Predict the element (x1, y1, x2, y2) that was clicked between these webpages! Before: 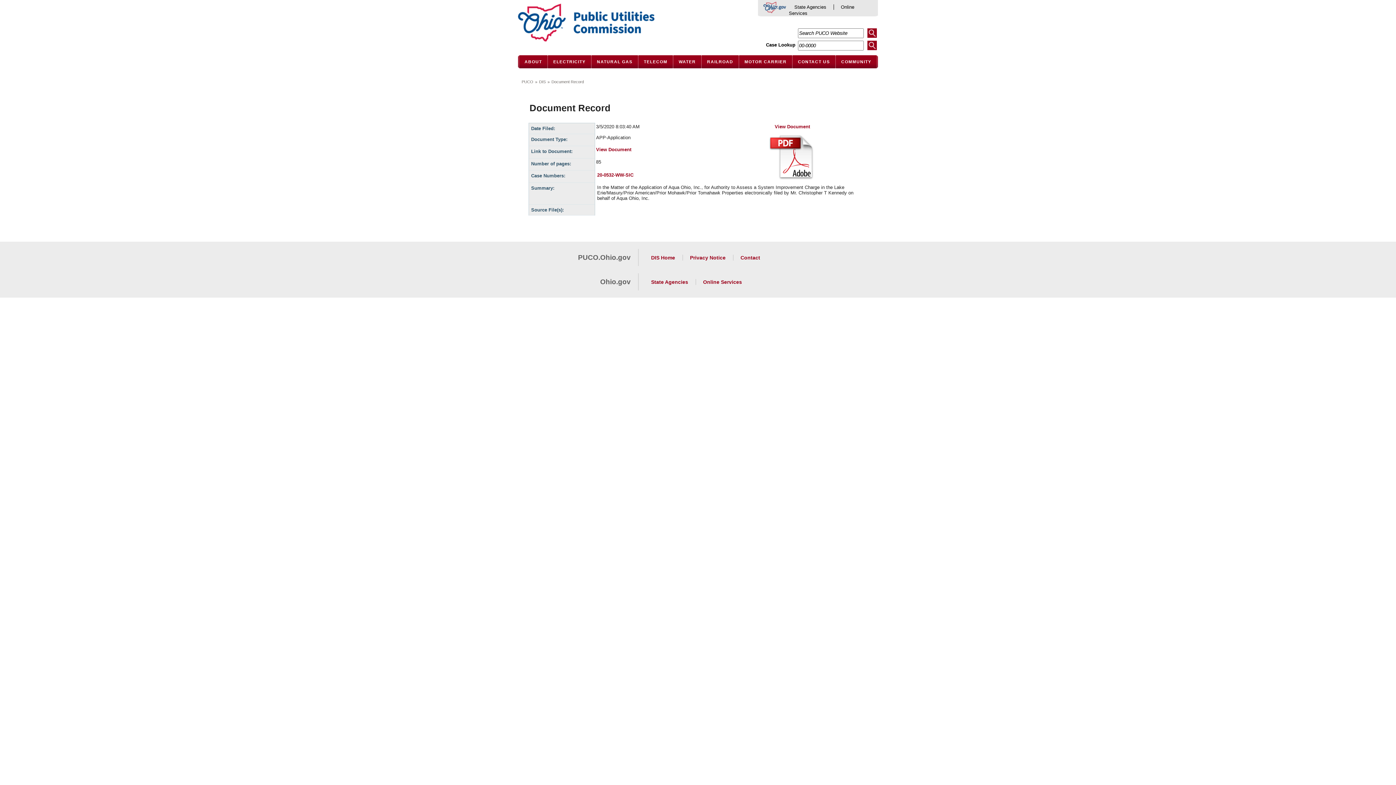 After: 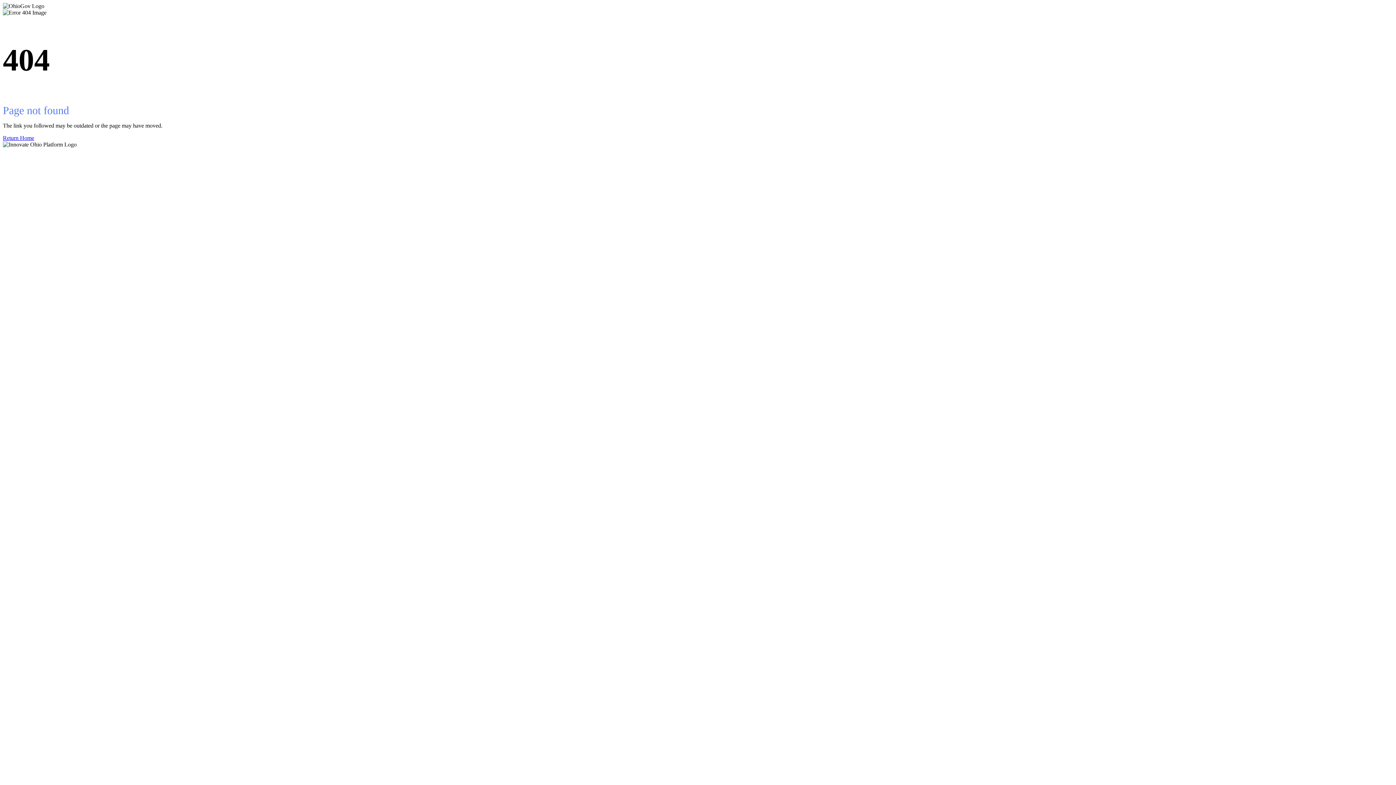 Action: label: State Agencies bbox: (651, 279, 688, 285)